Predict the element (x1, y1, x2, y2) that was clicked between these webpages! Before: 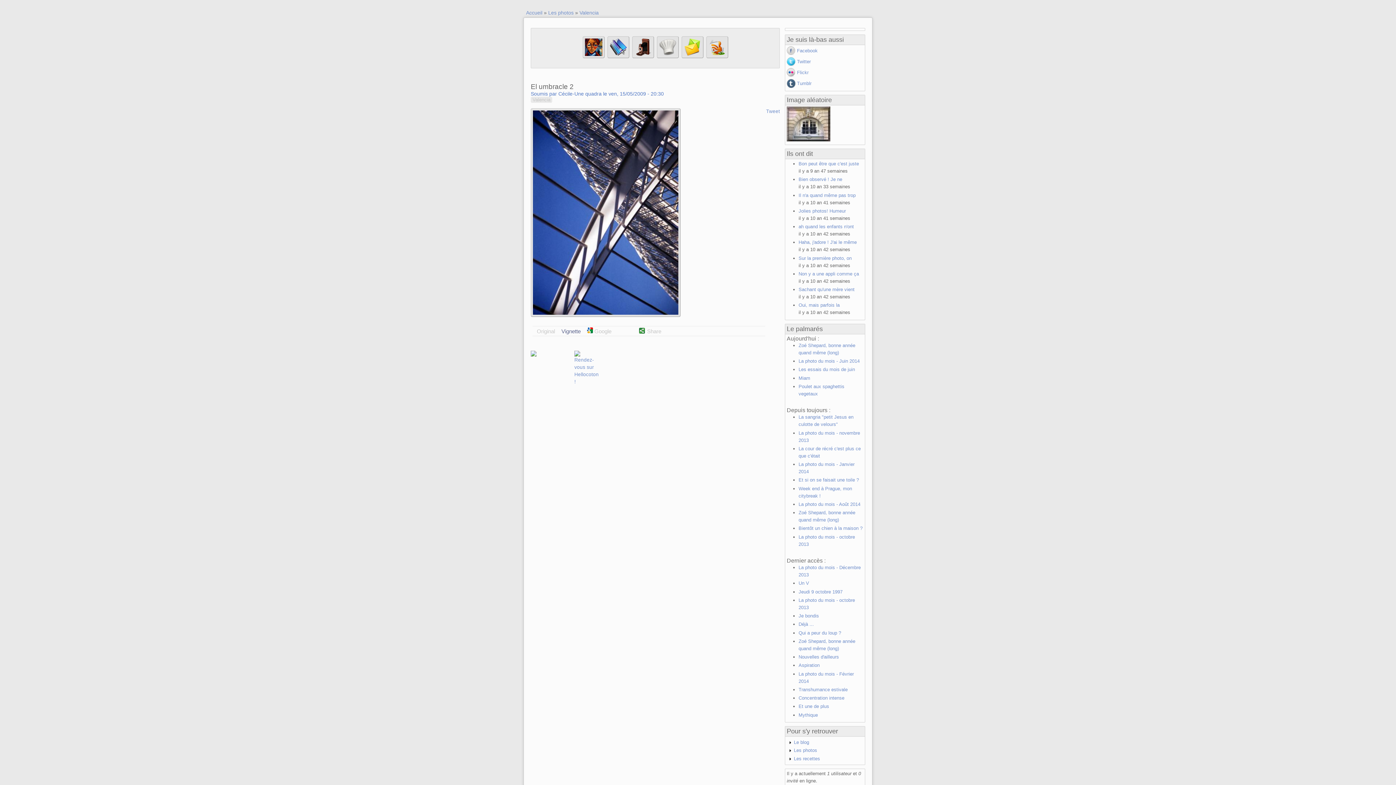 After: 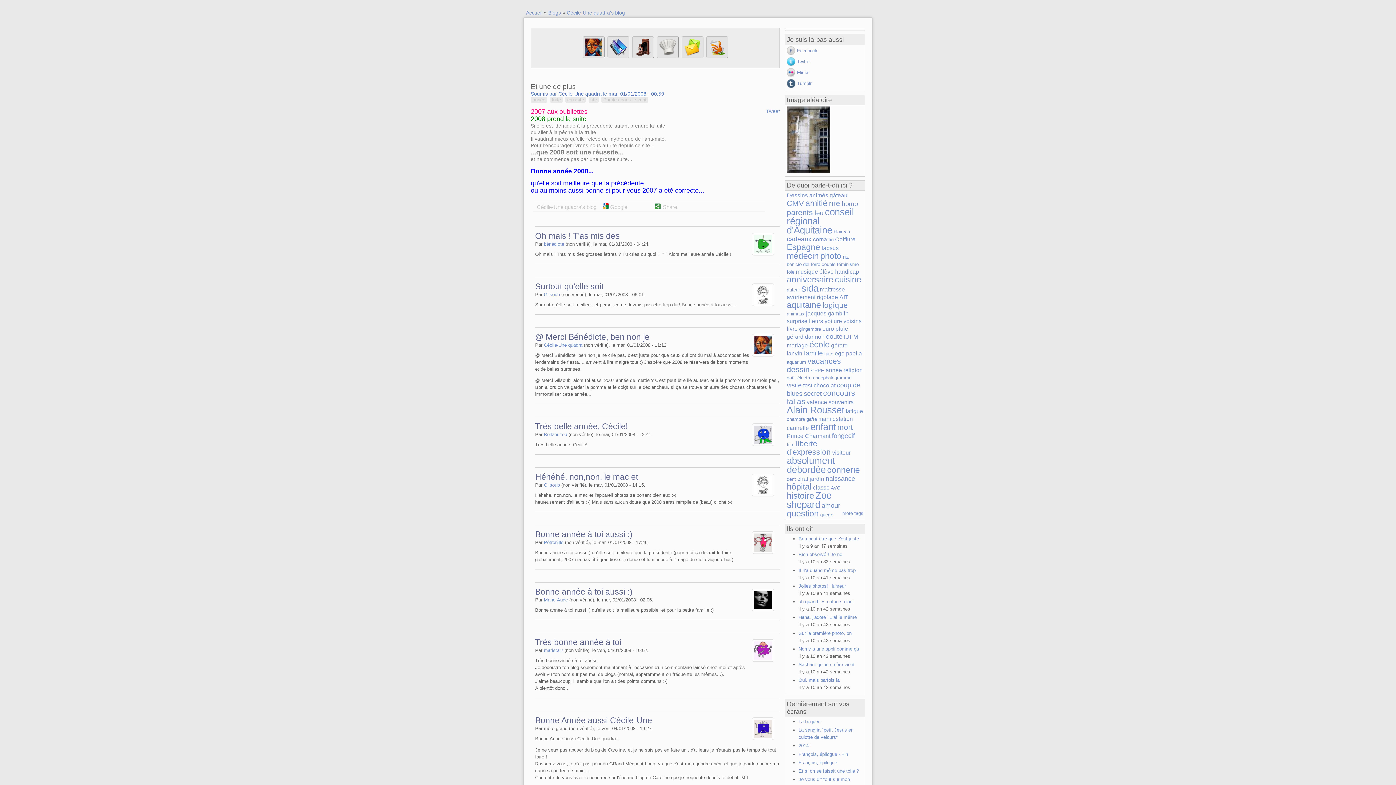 Action: bbox: (798, 704, 829, 709) label: Et une de plus